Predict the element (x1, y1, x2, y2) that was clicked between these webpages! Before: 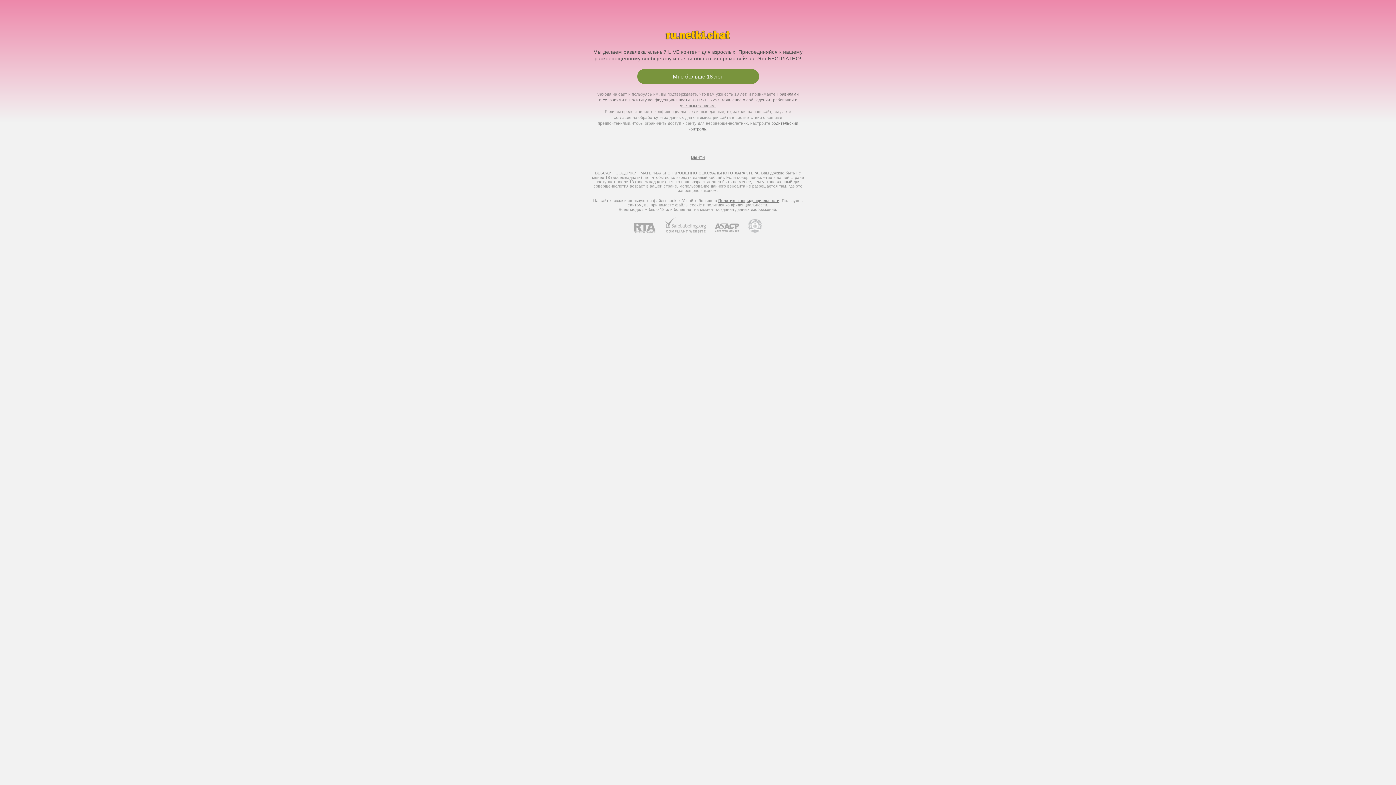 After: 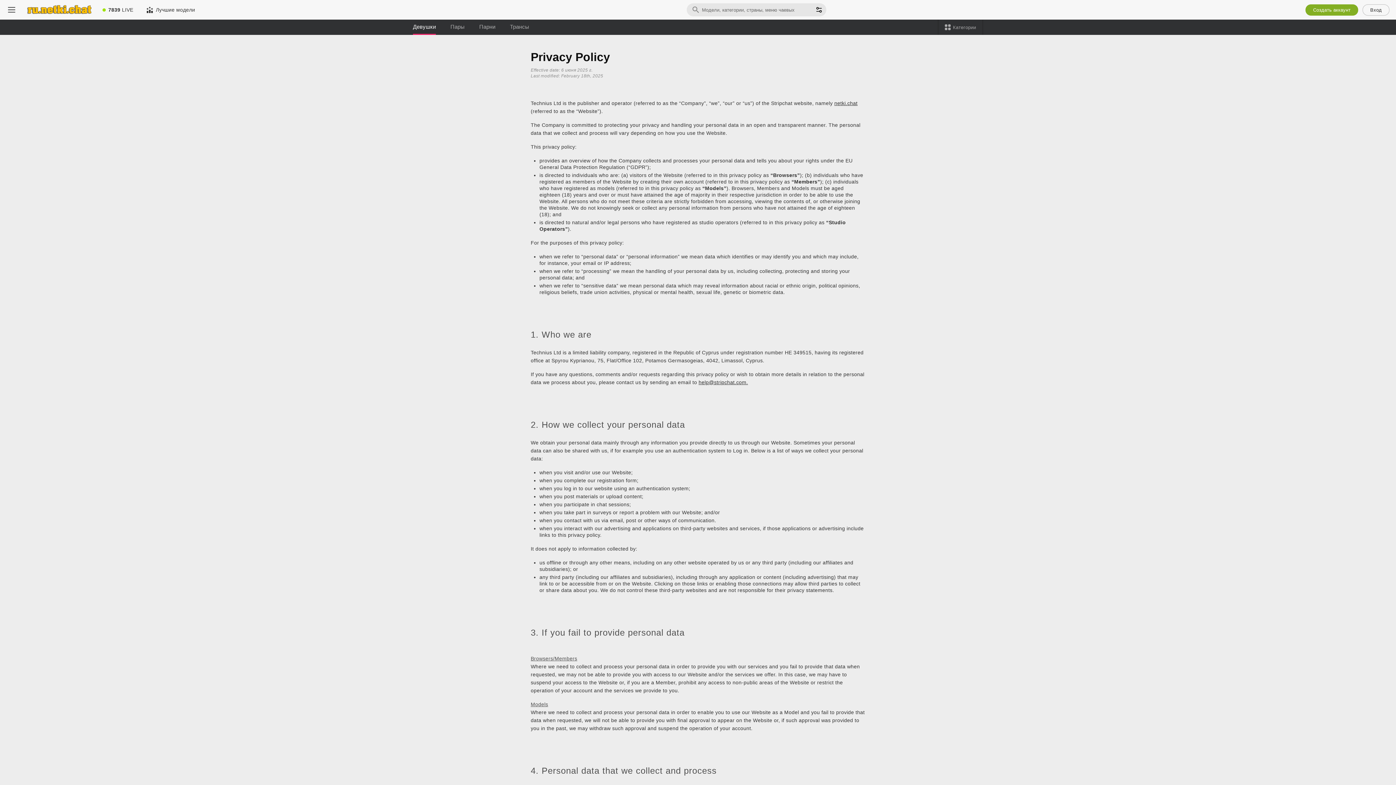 Action: bbox: (718, 198, 779, 202) label: Политике конфиденциальности